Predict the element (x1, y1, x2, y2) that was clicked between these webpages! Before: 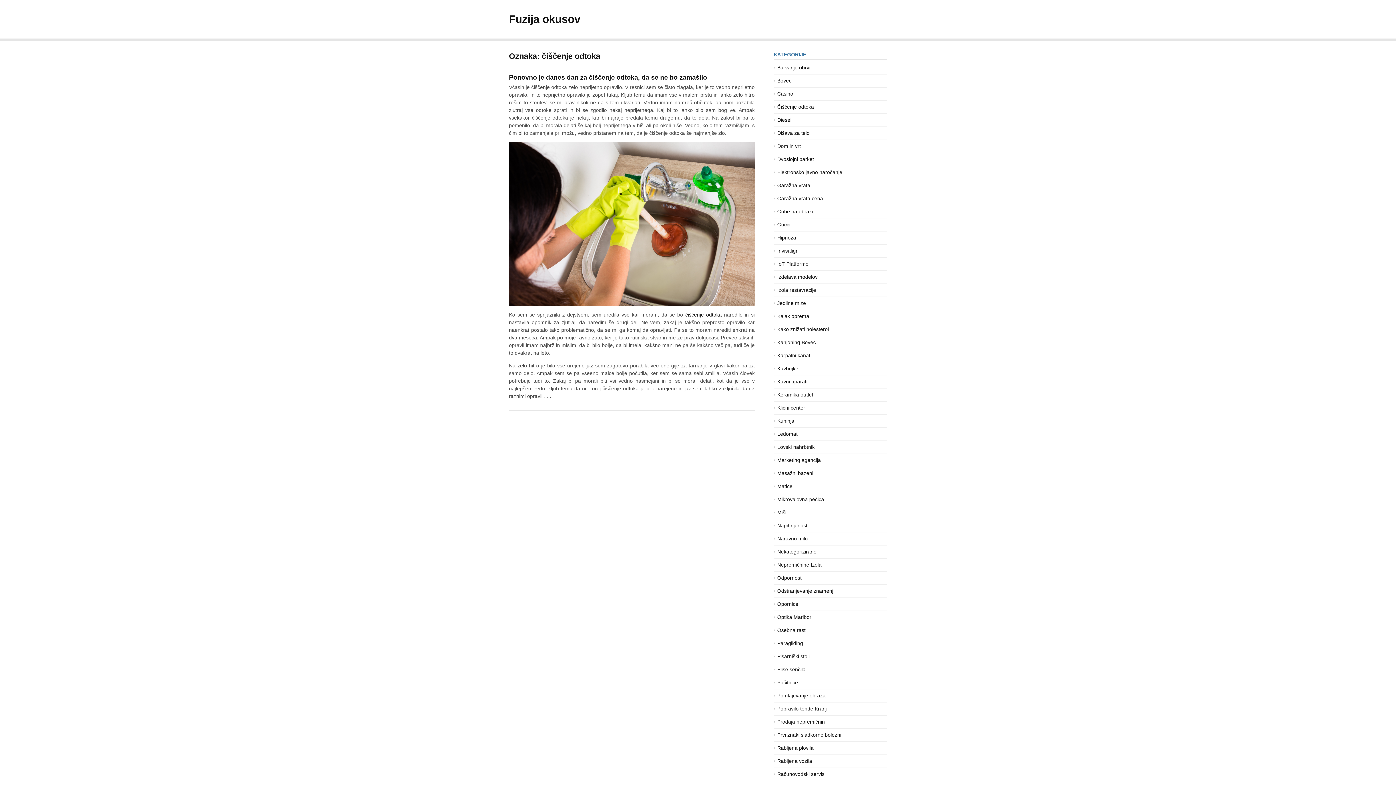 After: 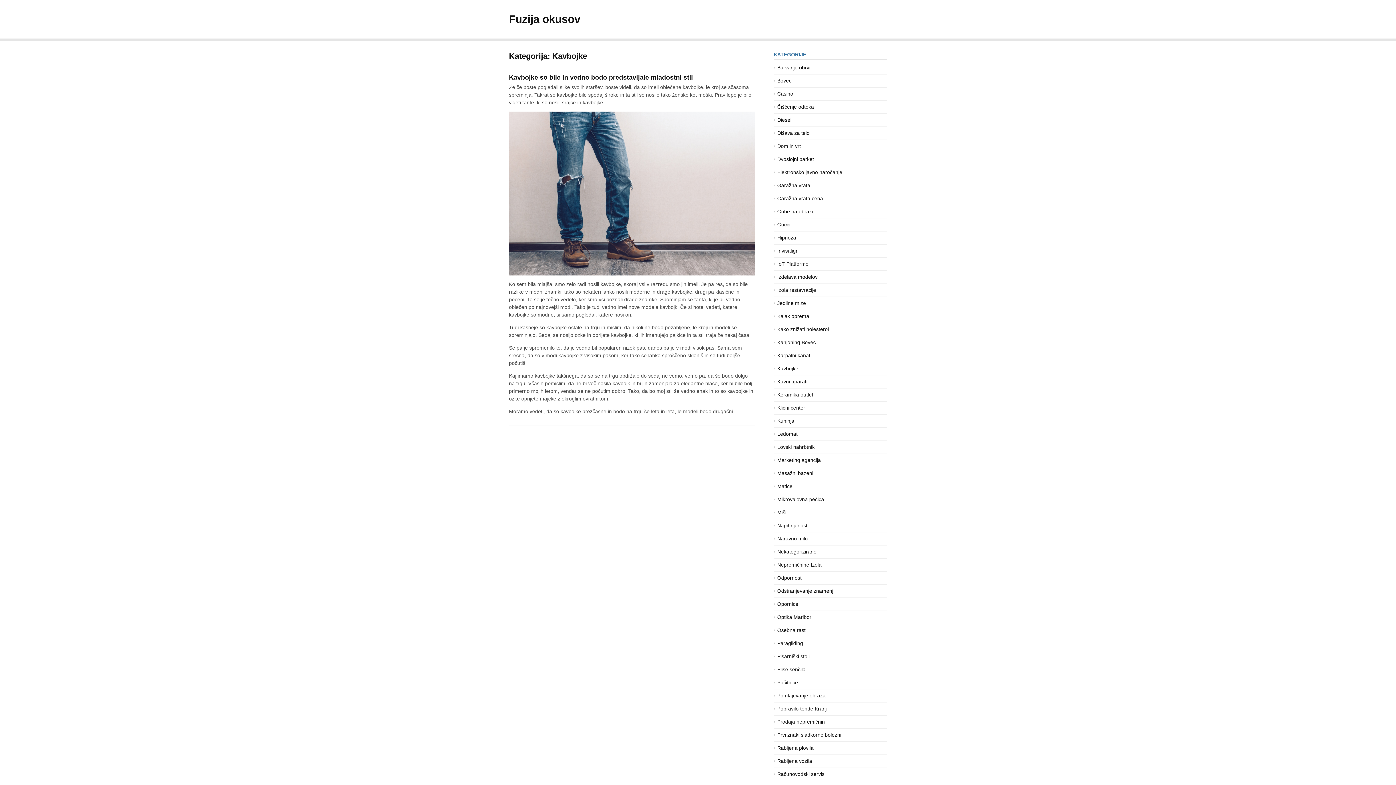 Action: label: Kavbojke bbox: (773, 365, 798, 371)